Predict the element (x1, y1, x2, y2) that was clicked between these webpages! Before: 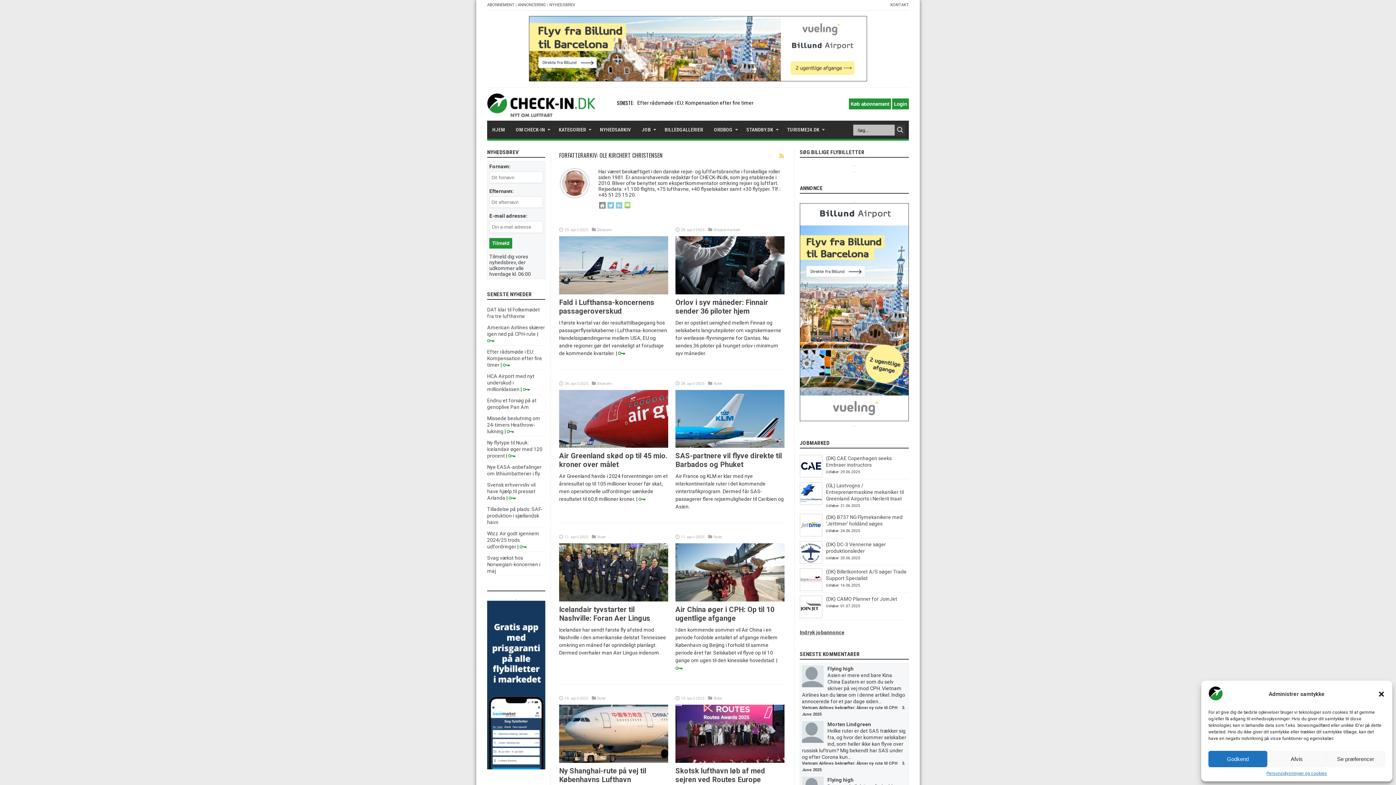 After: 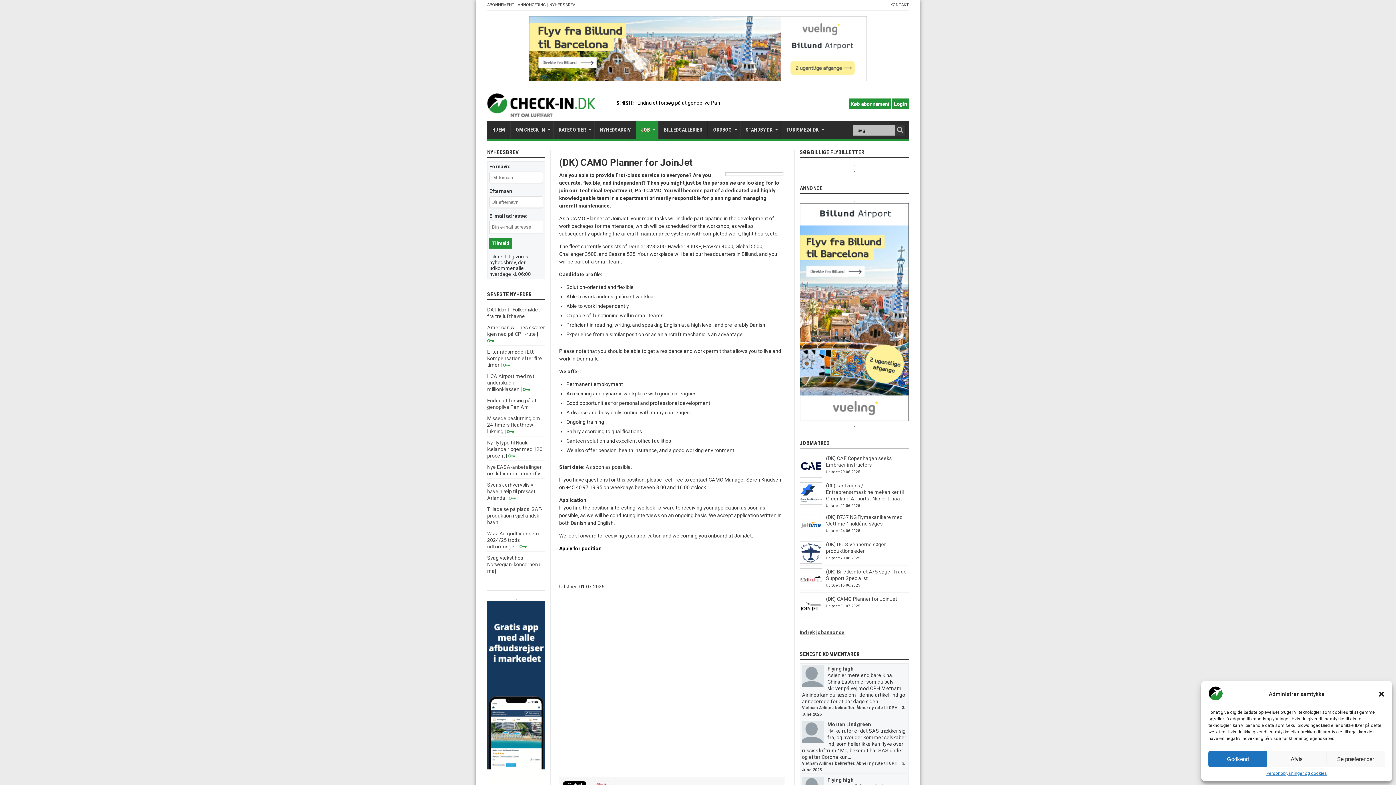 Action: bbox: (800, 613, 822, 619)